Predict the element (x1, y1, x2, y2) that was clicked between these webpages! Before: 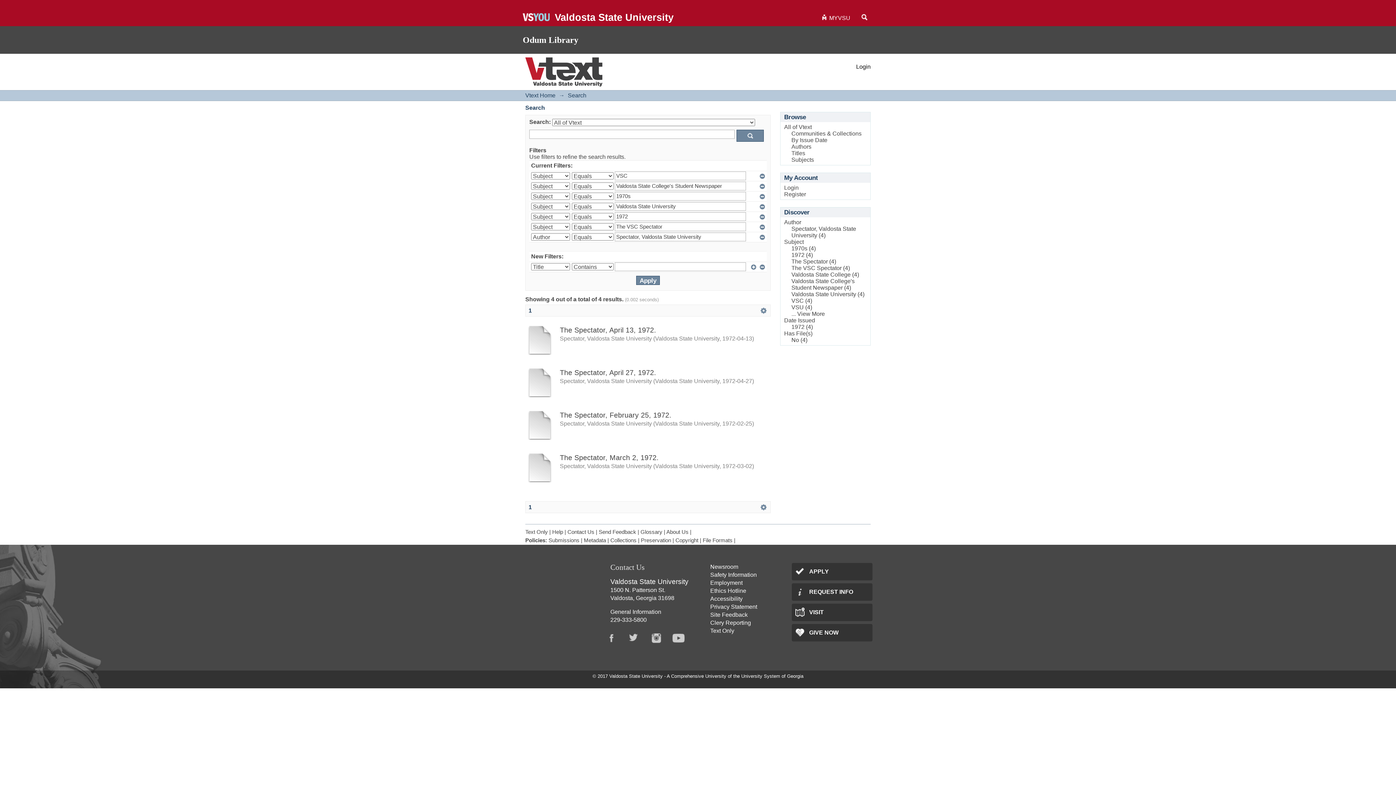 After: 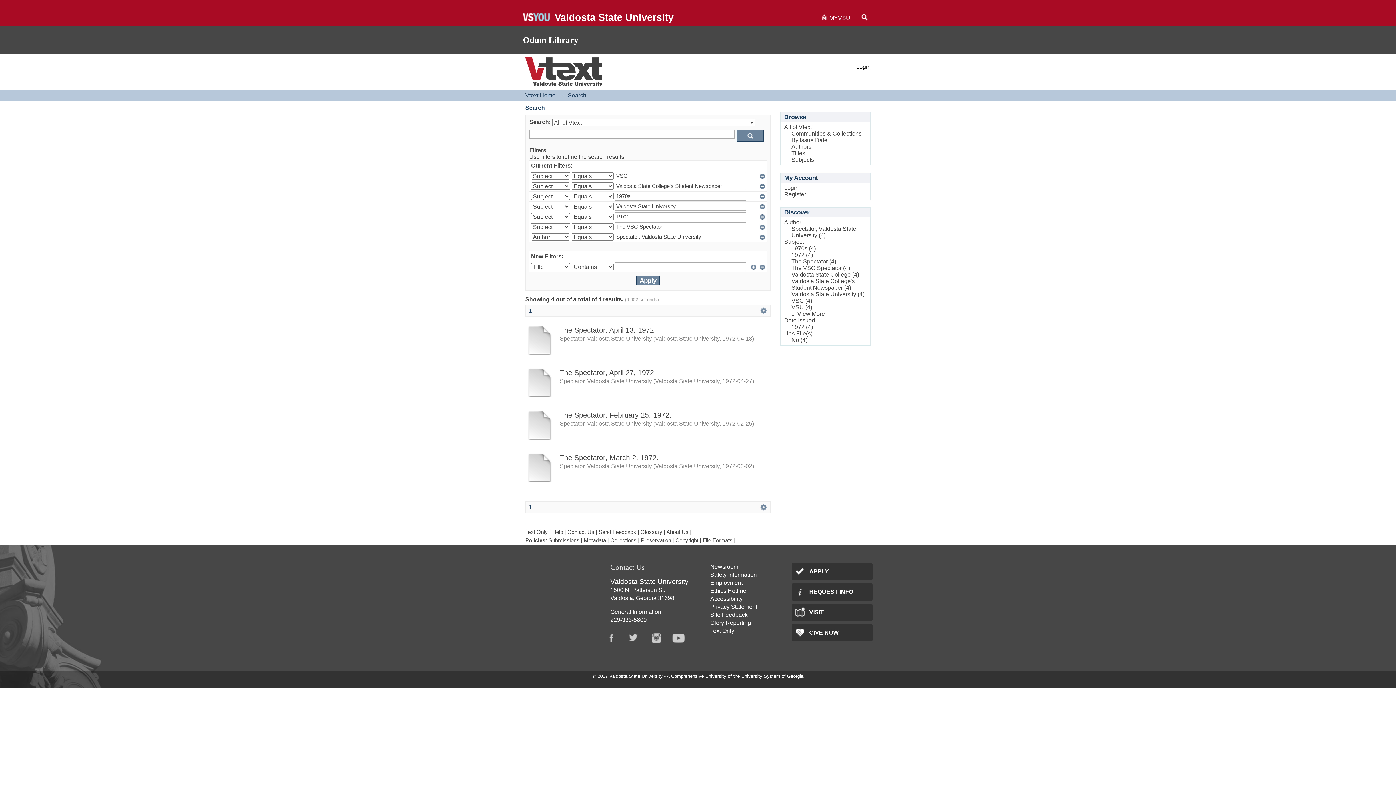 Action: bbox: (649, 629, 672, 647) label: Instagram